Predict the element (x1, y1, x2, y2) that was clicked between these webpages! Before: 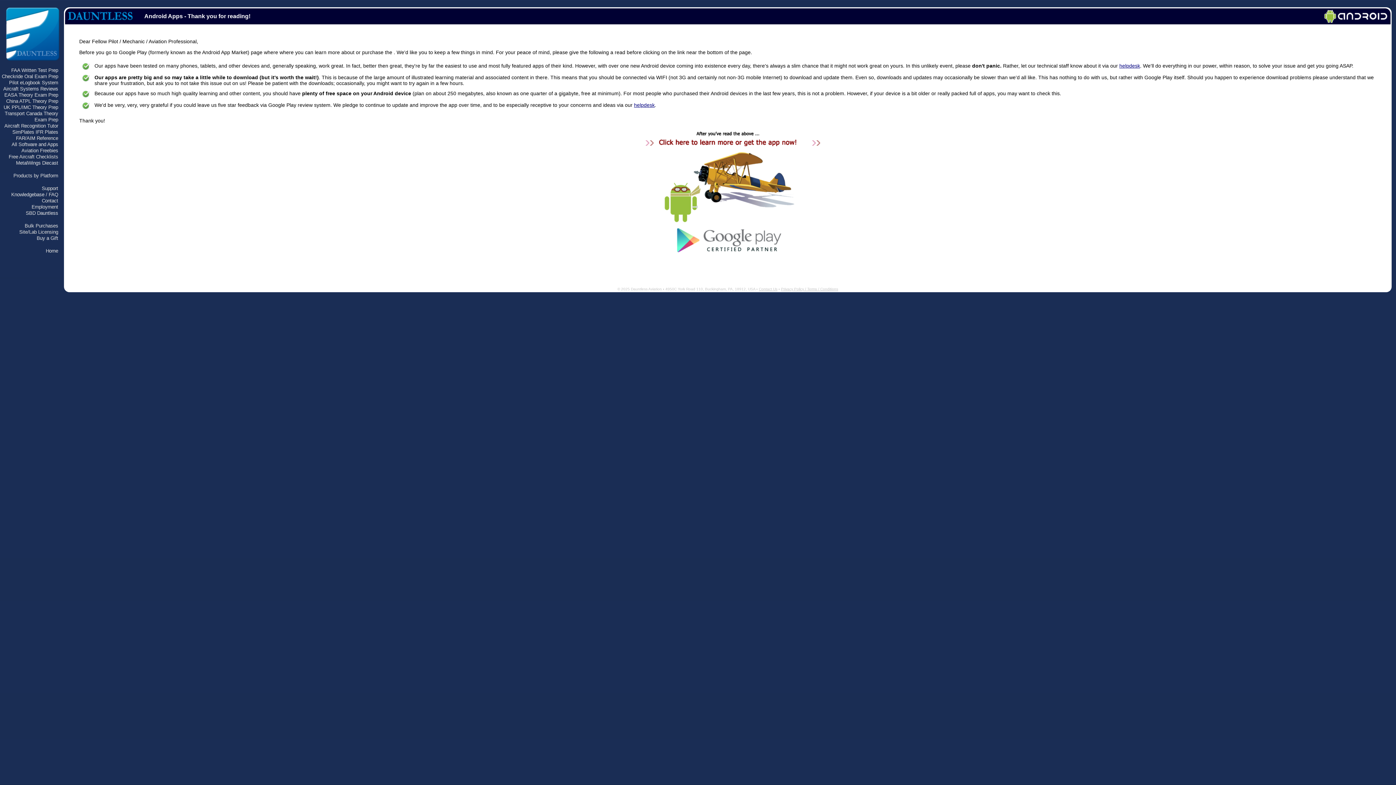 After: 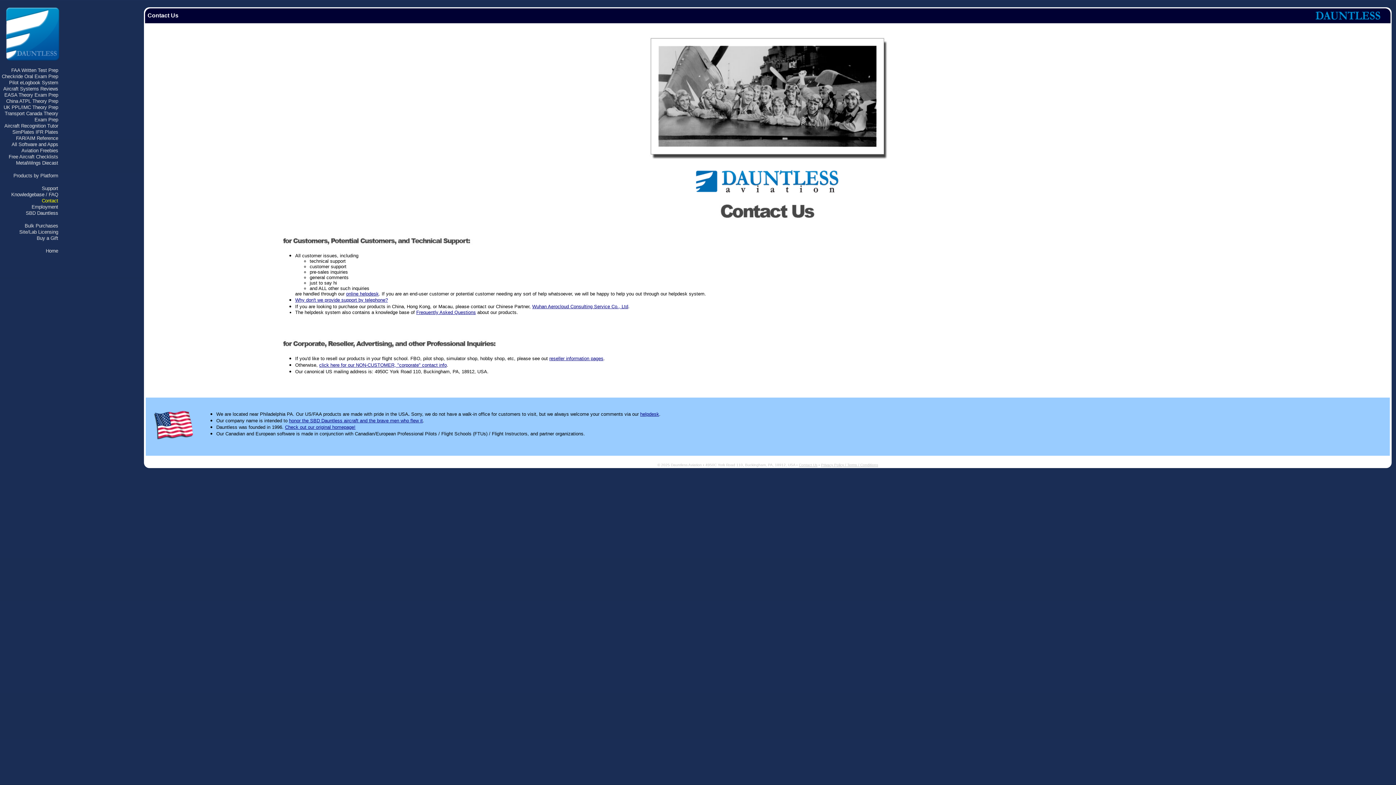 Action: bbox: (41, 198, 58, 203) label: Contact